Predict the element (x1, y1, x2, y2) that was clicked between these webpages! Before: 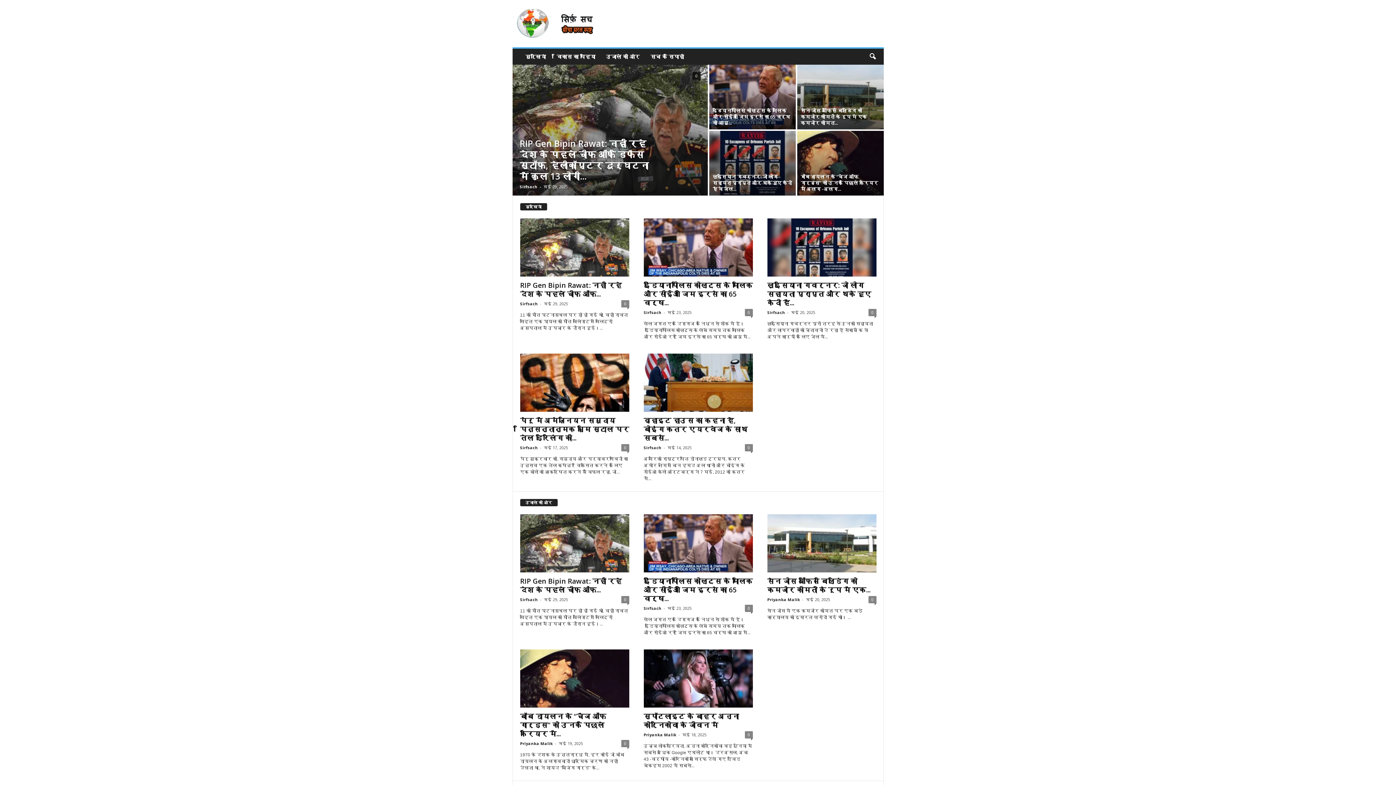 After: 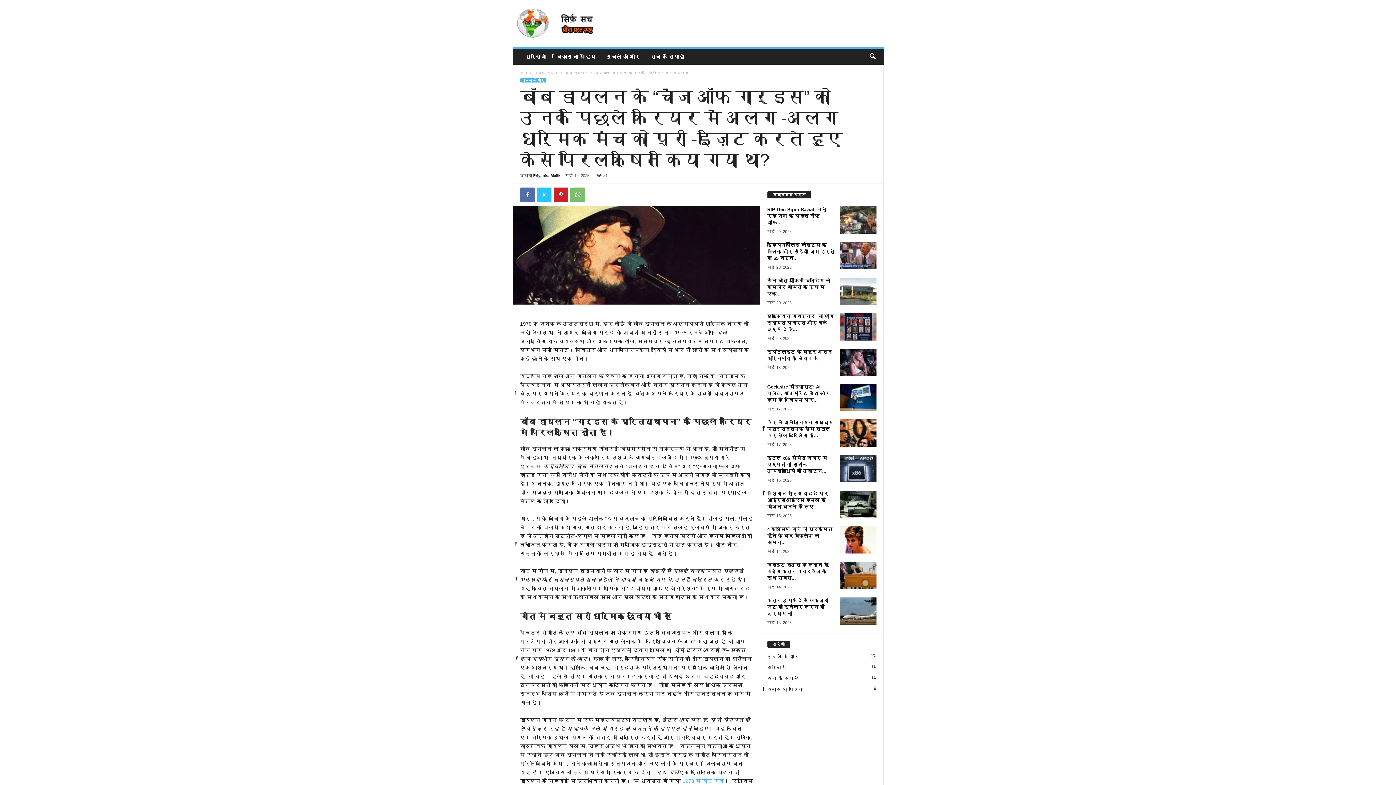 Action: bbox: (797, 130, 883, 195)